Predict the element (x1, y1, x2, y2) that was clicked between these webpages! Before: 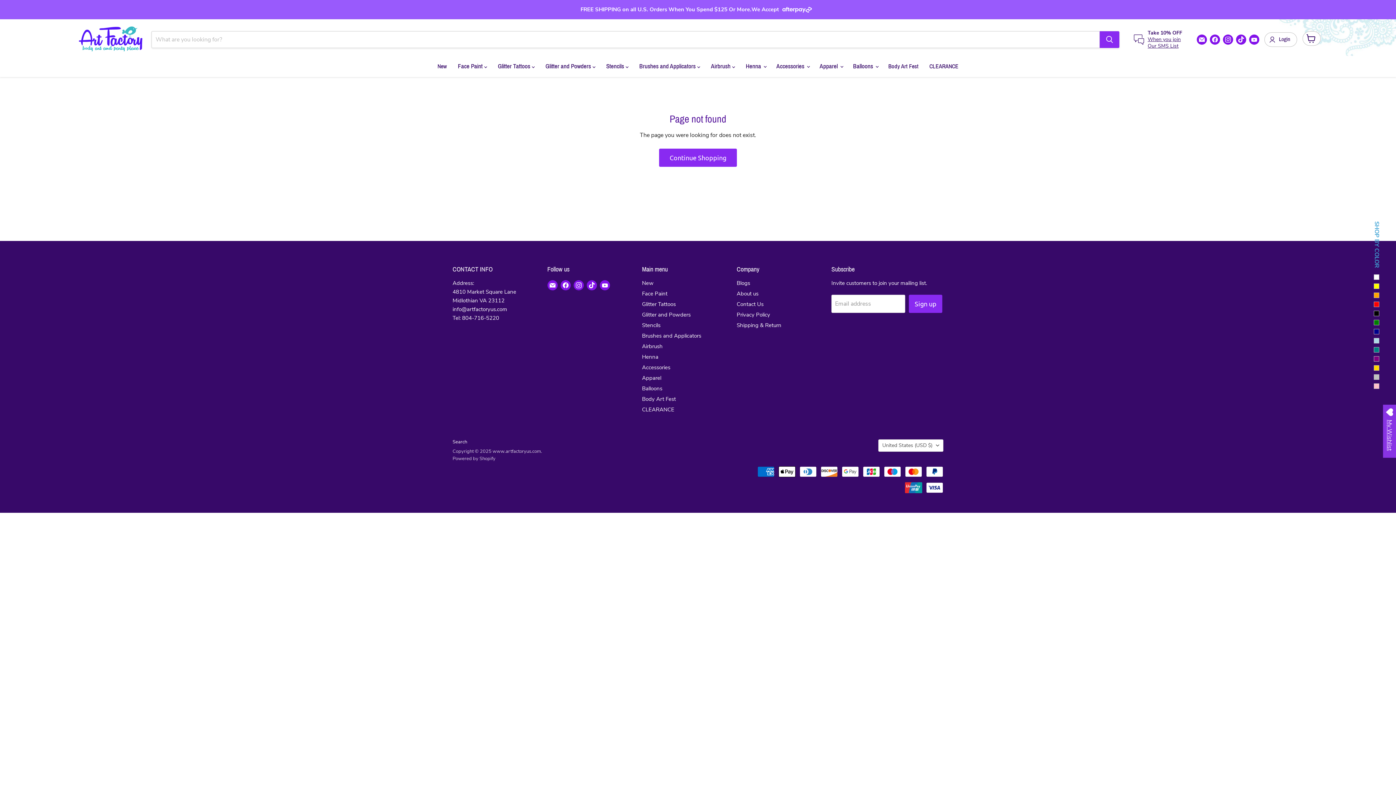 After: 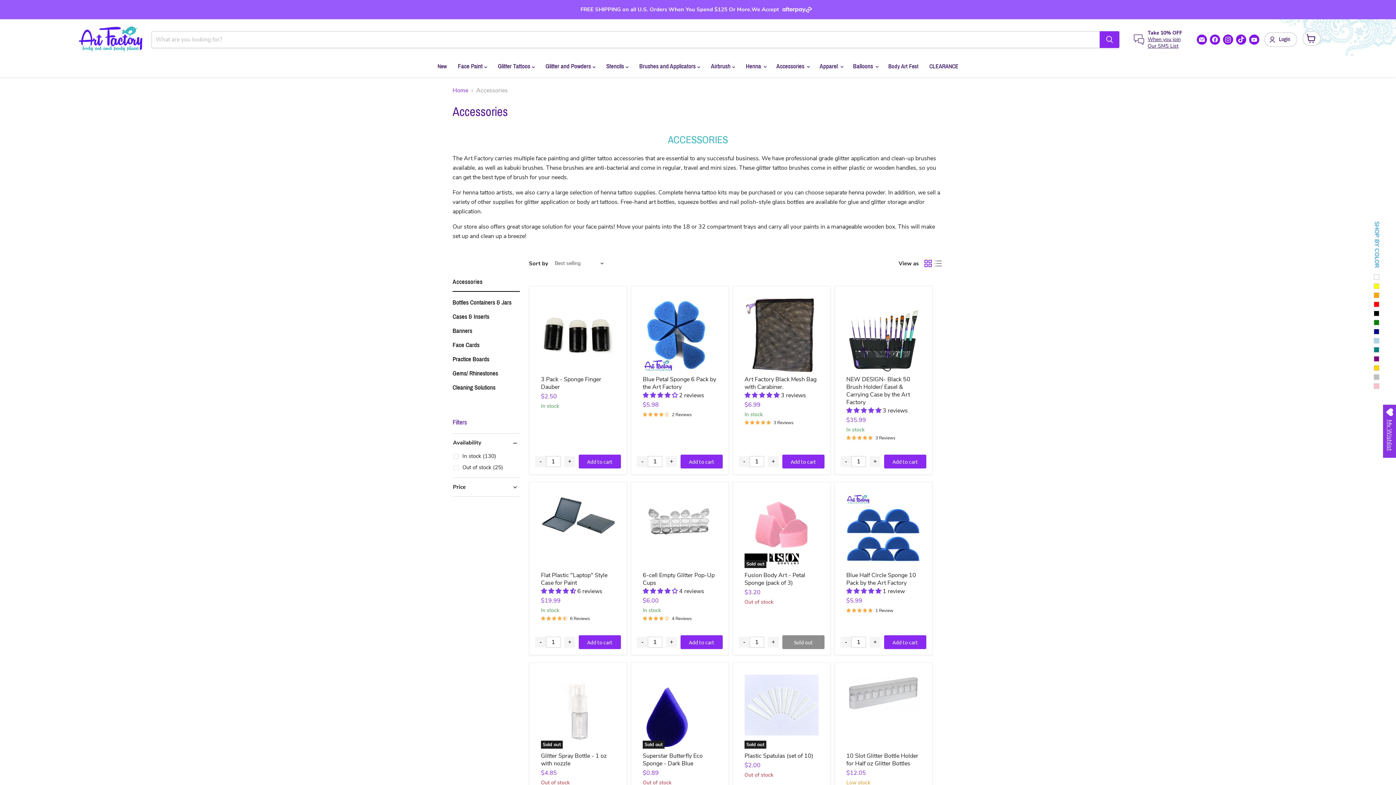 Action: label: Accessories bbox: (642, 363, 670, 371)